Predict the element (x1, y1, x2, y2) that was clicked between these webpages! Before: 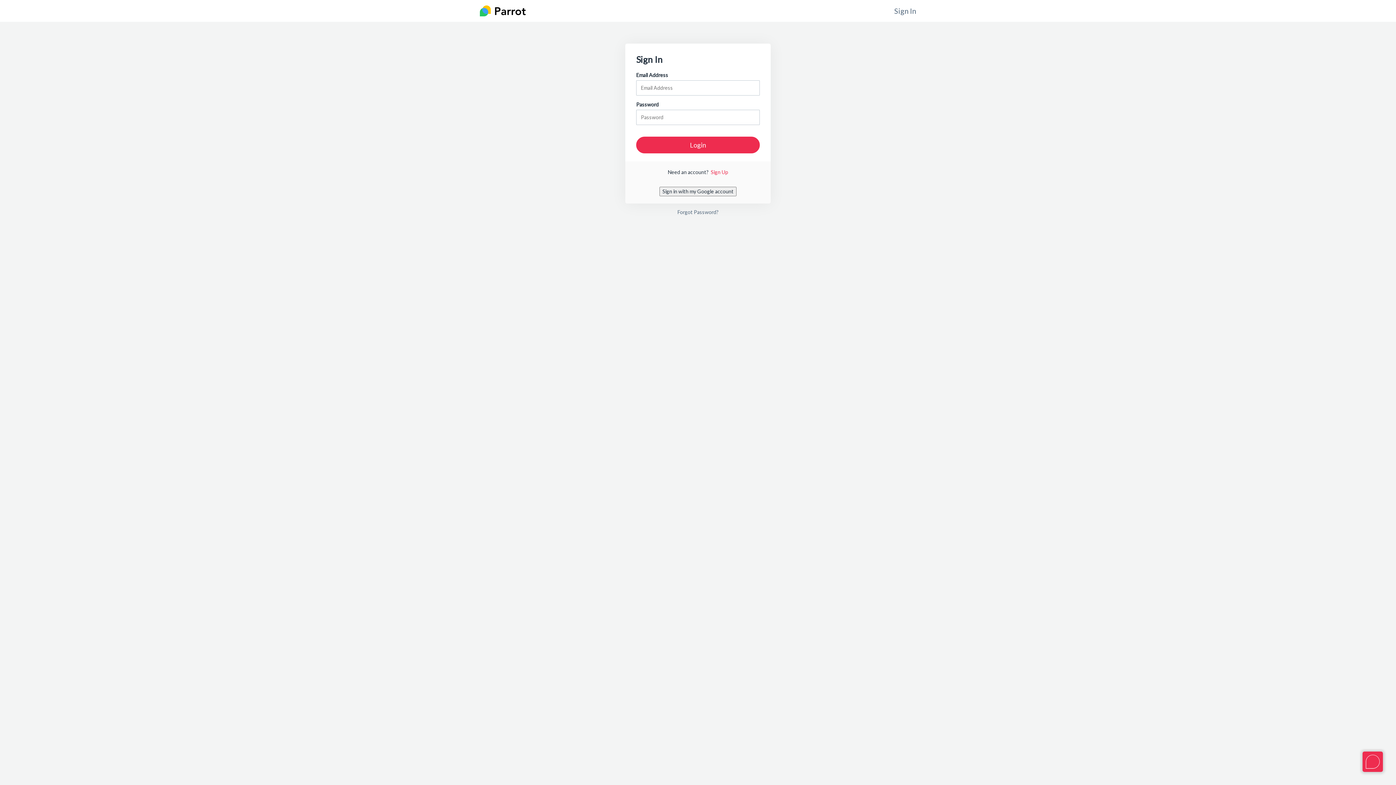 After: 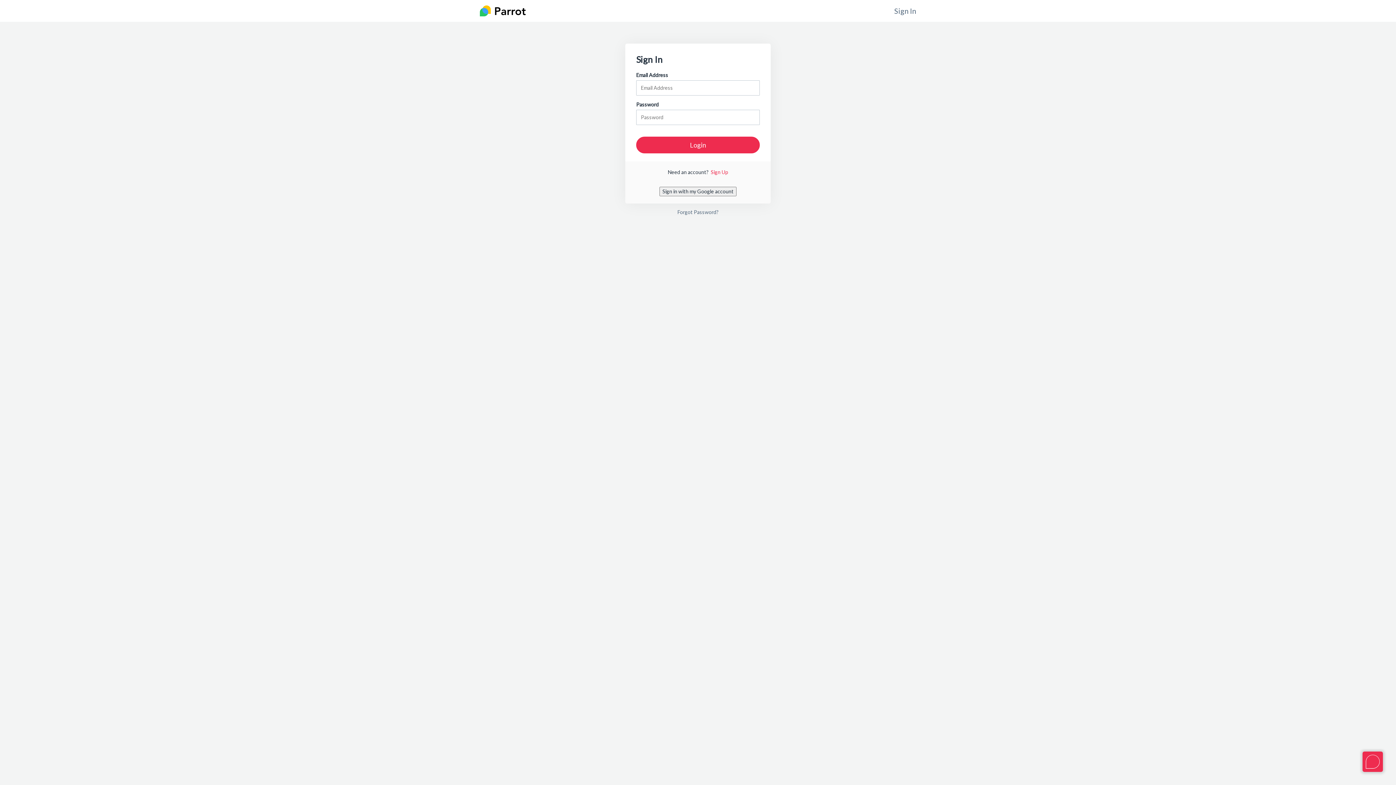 Action: label: Sign In bbox: (894, 5, 916, 16)